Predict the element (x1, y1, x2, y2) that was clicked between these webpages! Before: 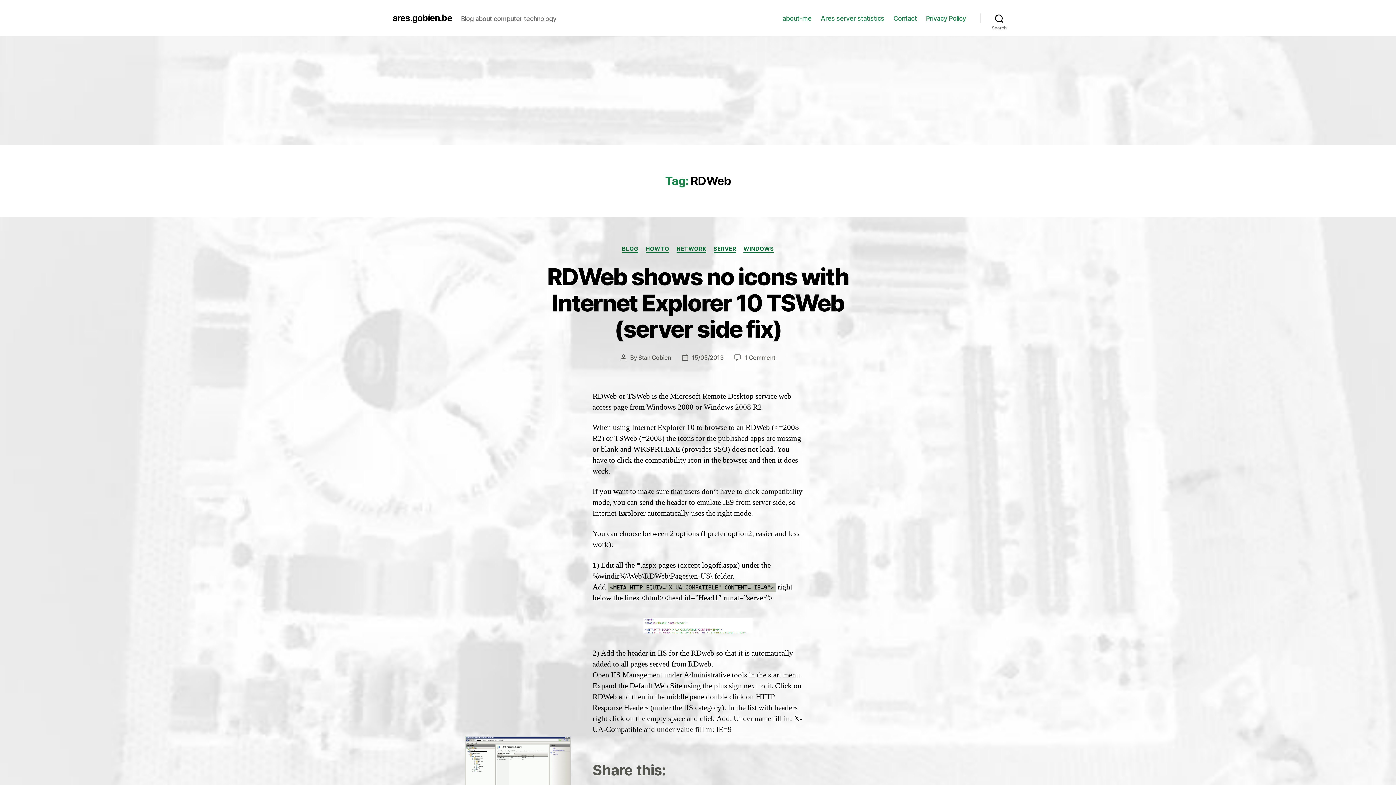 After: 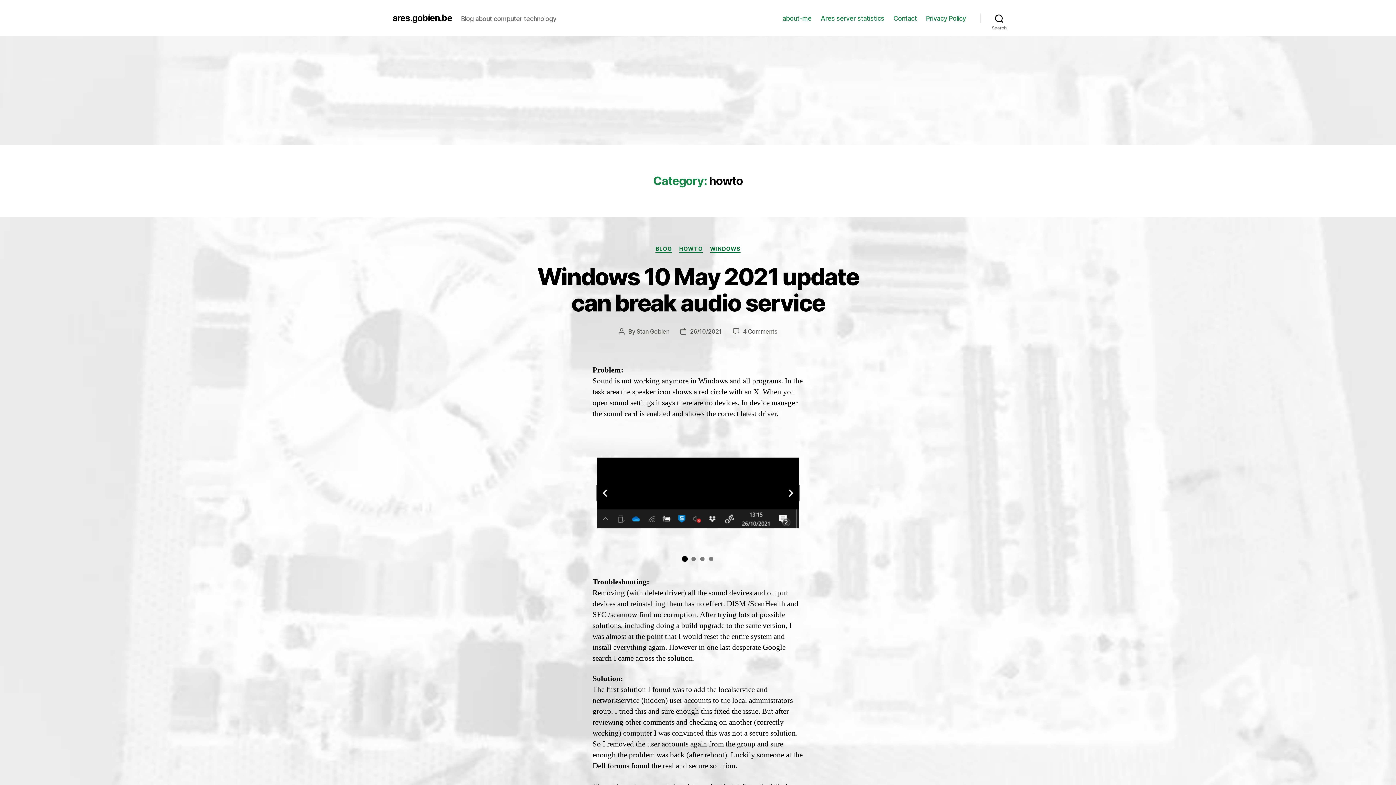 Action: bbox: (645, 245, 669, 252) label: HOWTO